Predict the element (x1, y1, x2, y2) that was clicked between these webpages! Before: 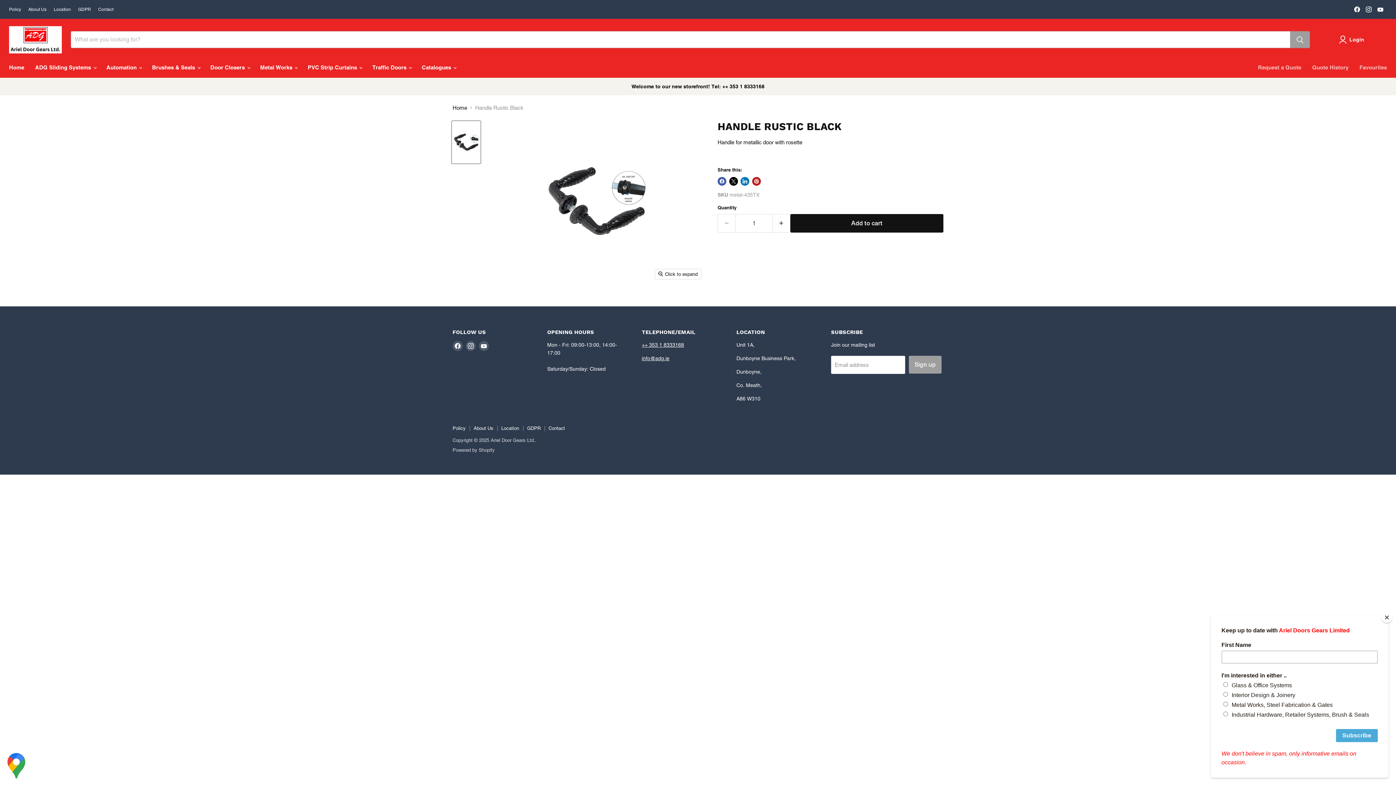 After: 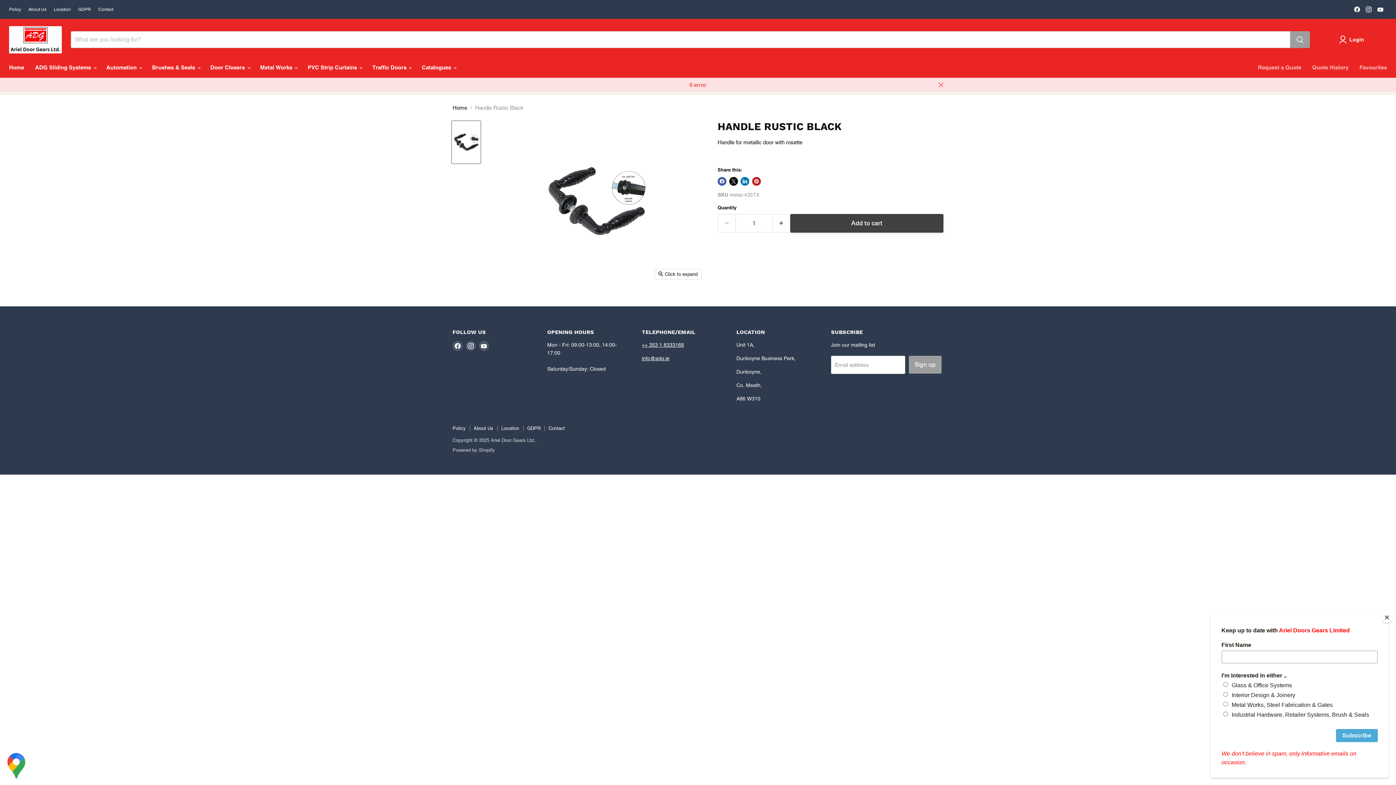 Action: label: Add to cart bbox: (790, 214, 943, 232)